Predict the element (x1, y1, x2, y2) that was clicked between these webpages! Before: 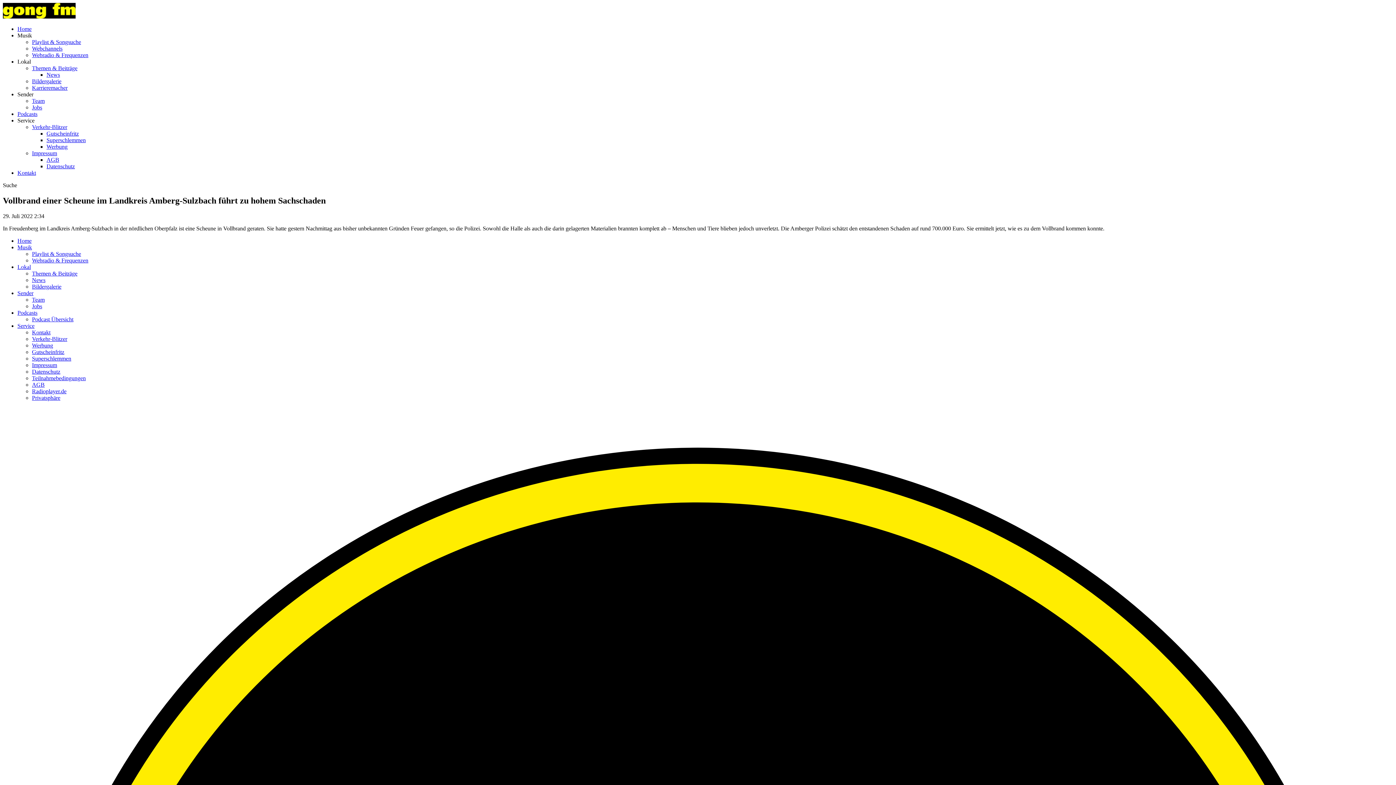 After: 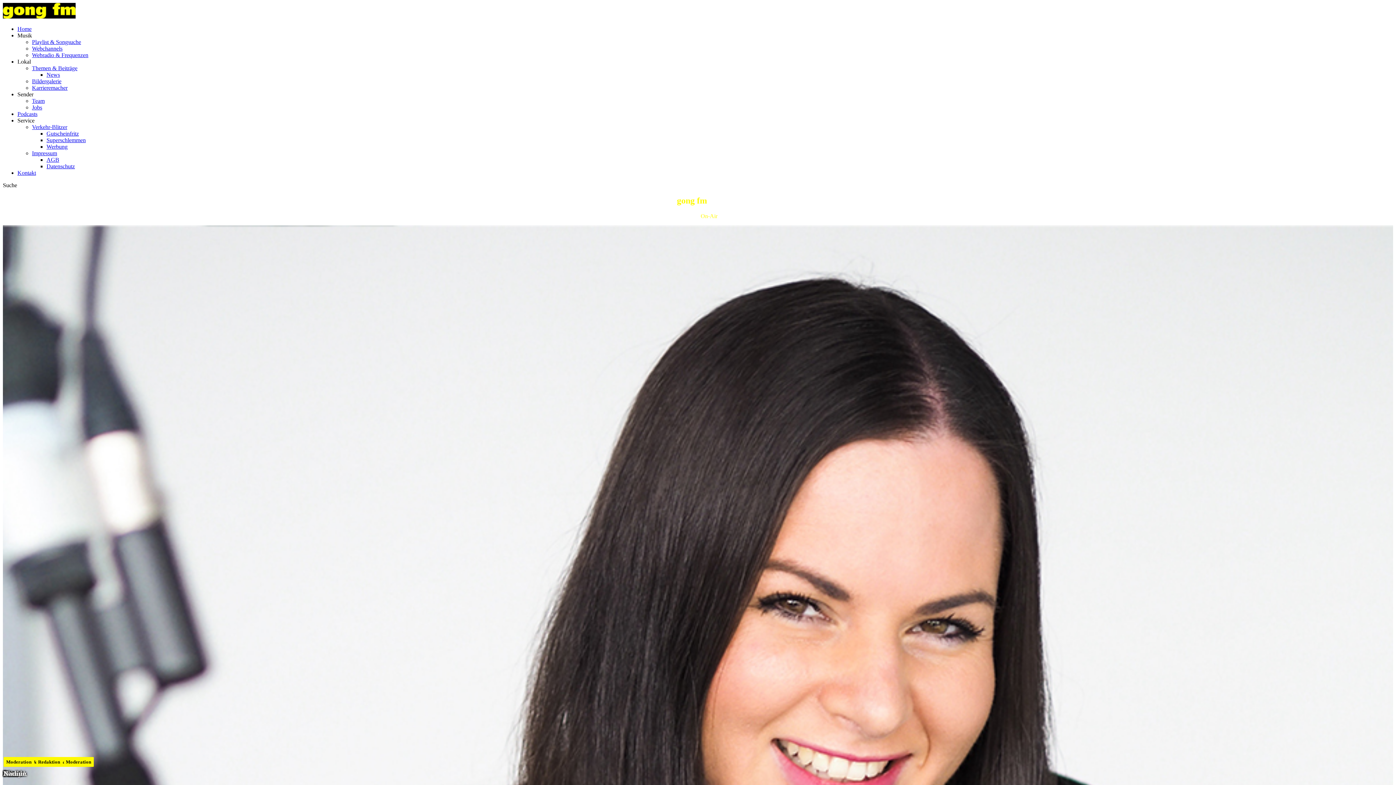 Action: bbox: (32, 97, 44, 104) label: Team